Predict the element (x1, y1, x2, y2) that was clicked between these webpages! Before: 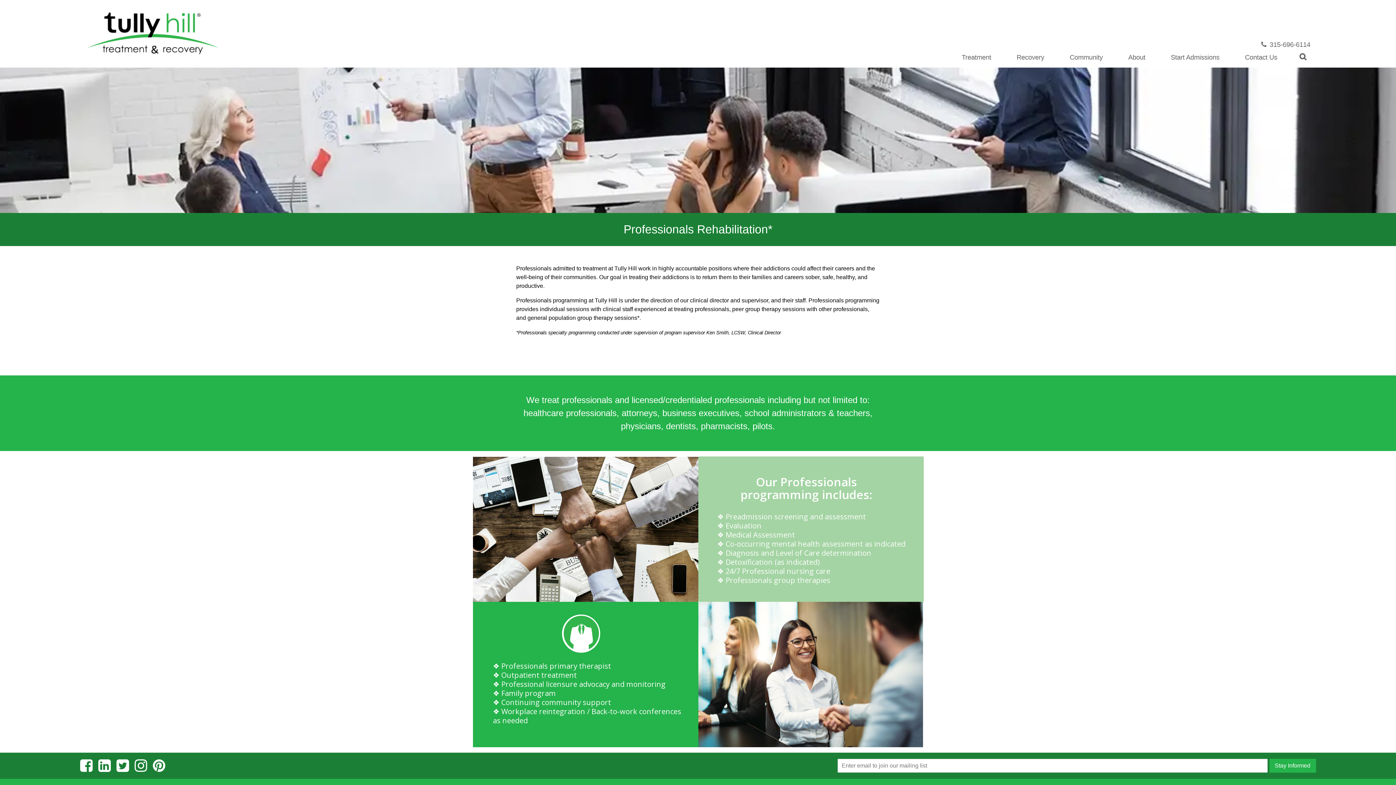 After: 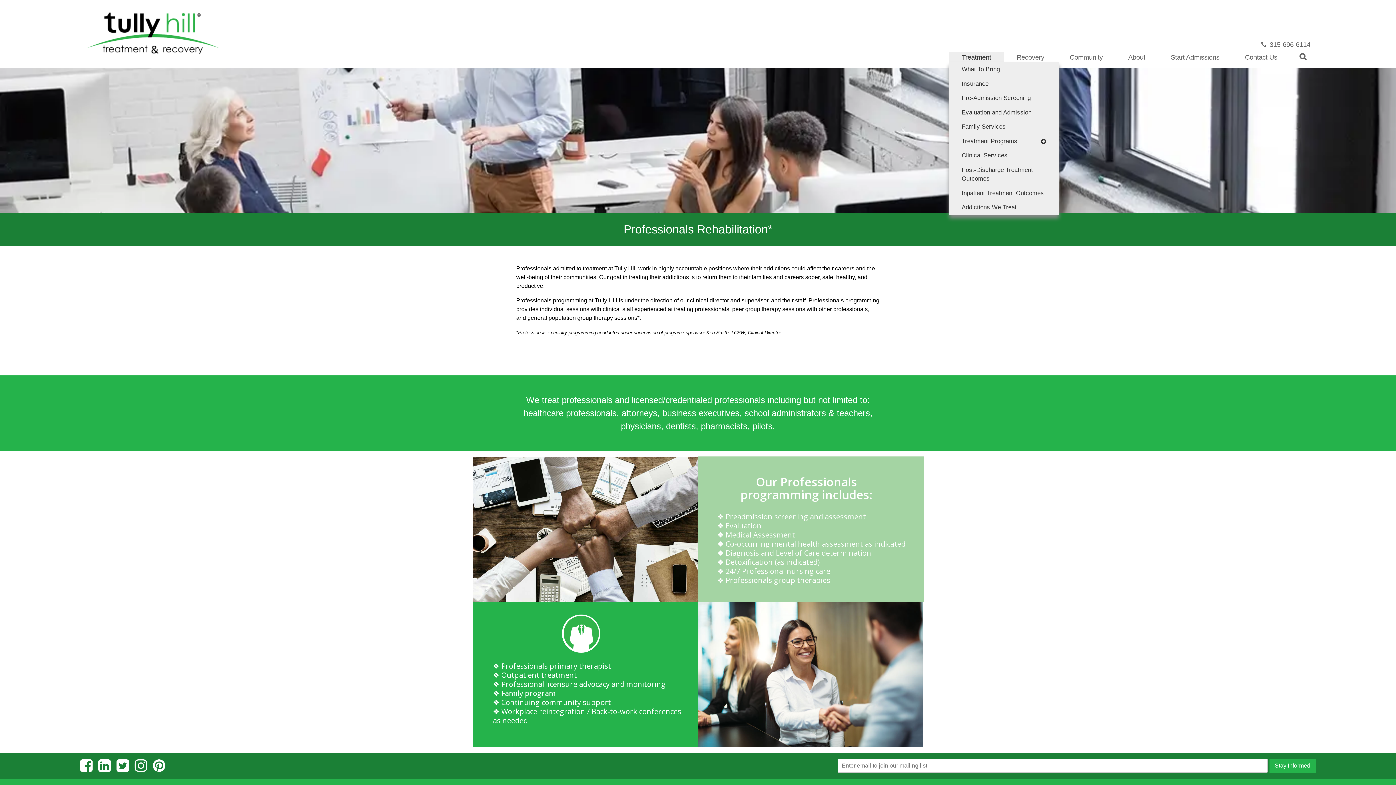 Action: bbox: (949, 52, 1004, 62) label: Treatment